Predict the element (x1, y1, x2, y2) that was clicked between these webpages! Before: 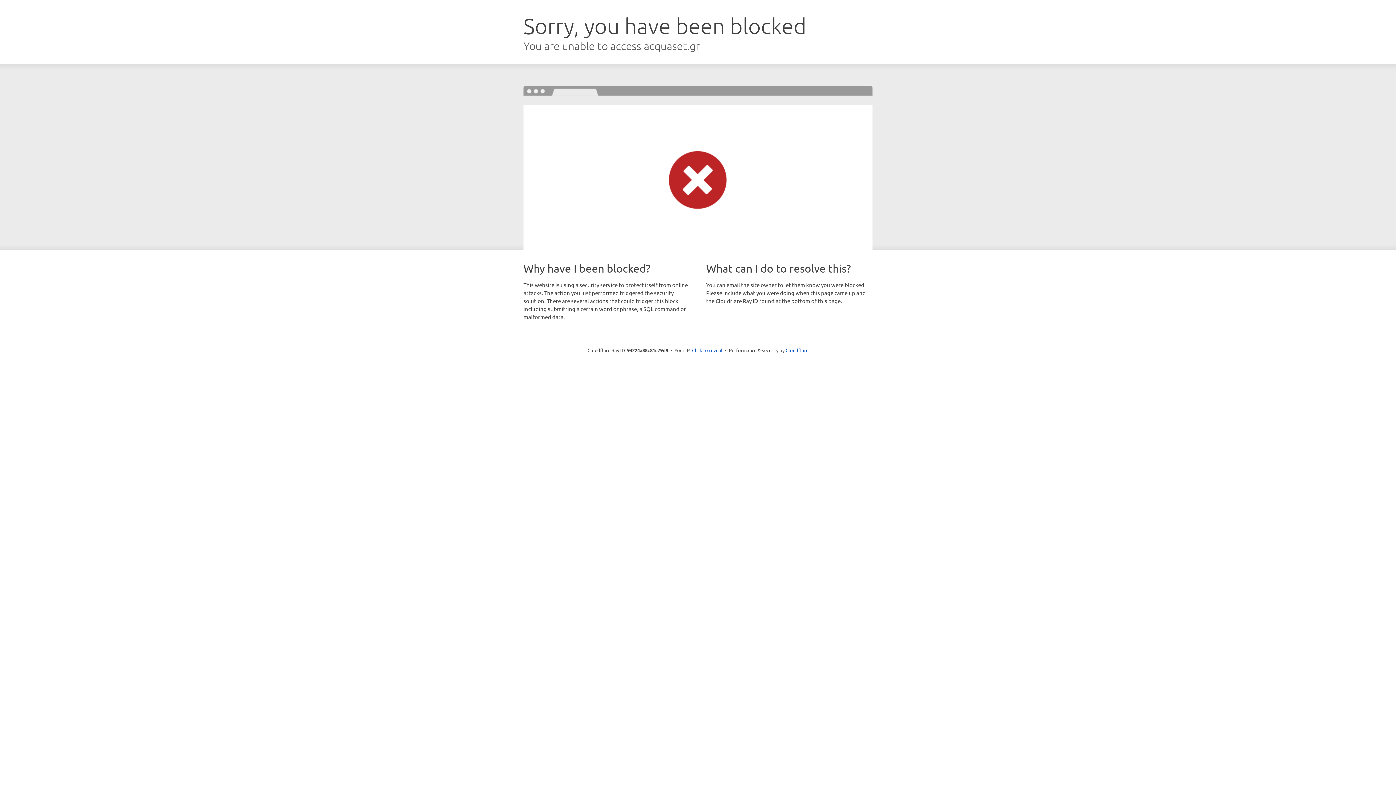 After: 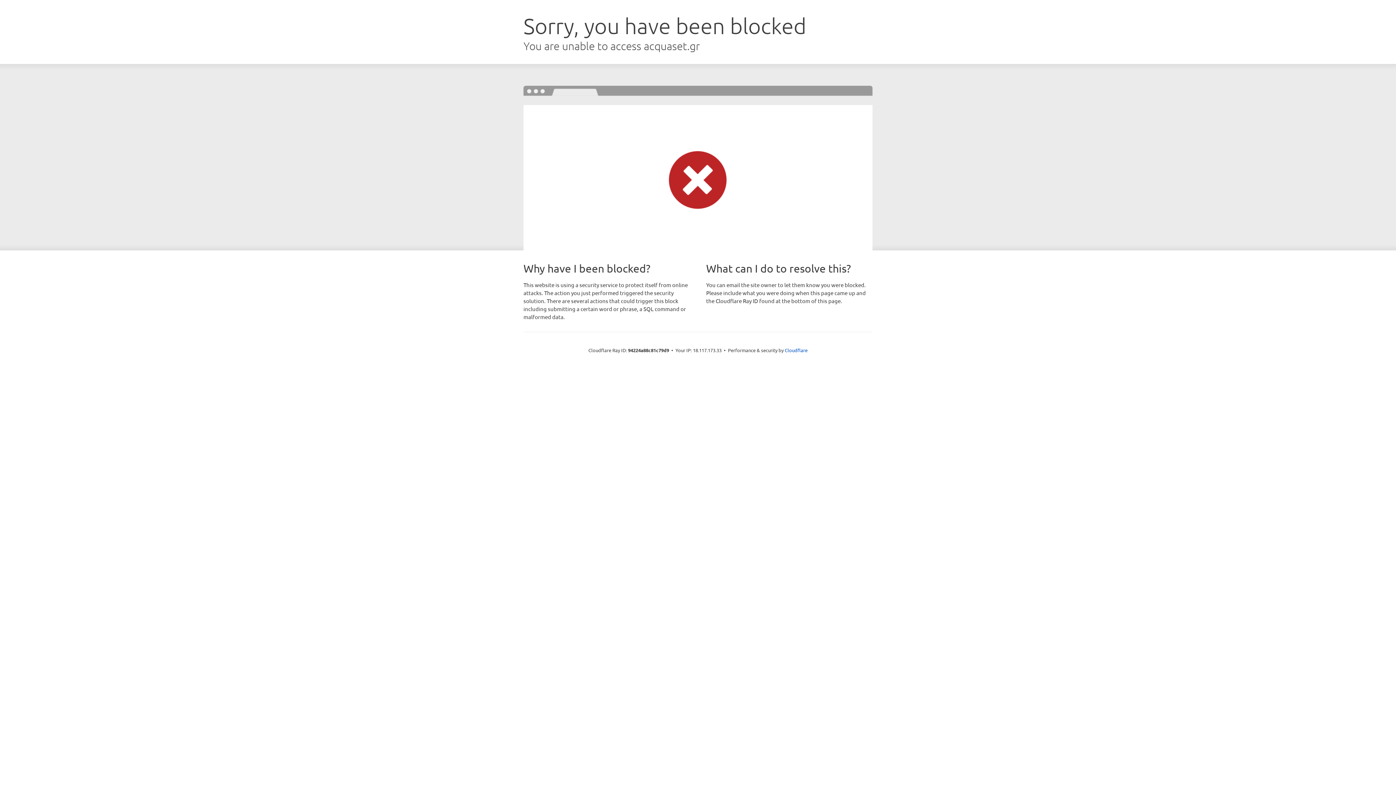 Action: label: Click to reveal bbox: (692, 346, 722, 353)